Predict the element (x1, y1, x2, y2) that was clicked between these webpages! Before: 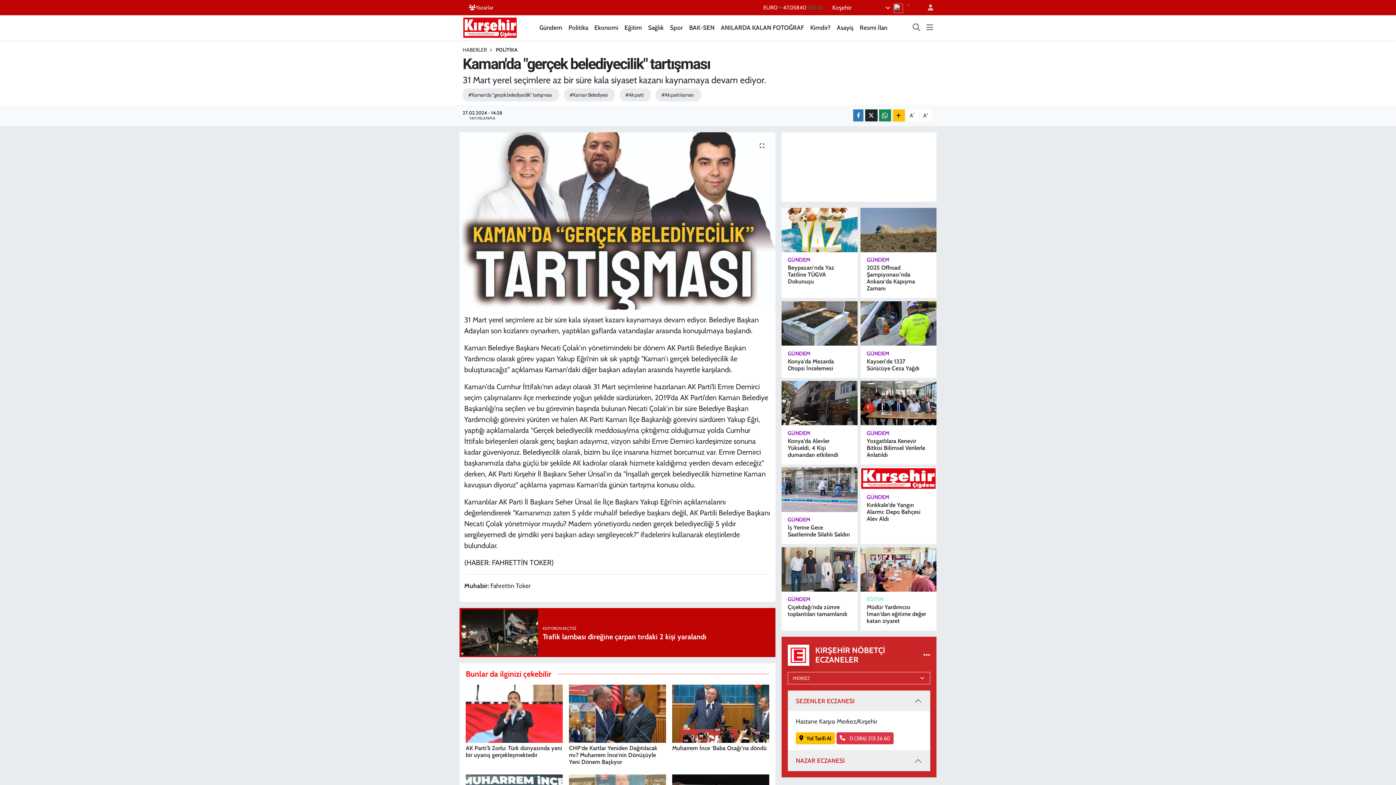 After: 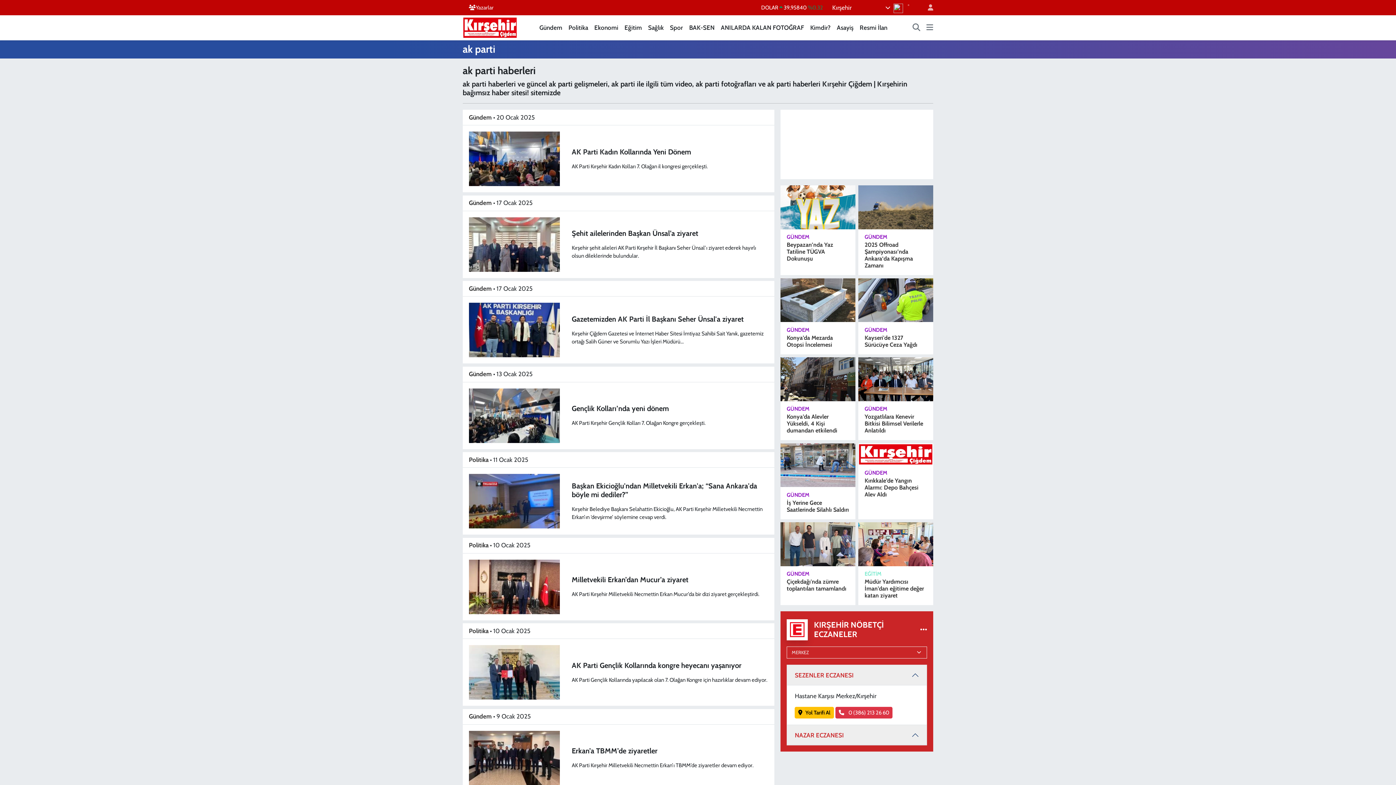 Action: label: #Ak parti bbox: (620, 88, 650, 101)